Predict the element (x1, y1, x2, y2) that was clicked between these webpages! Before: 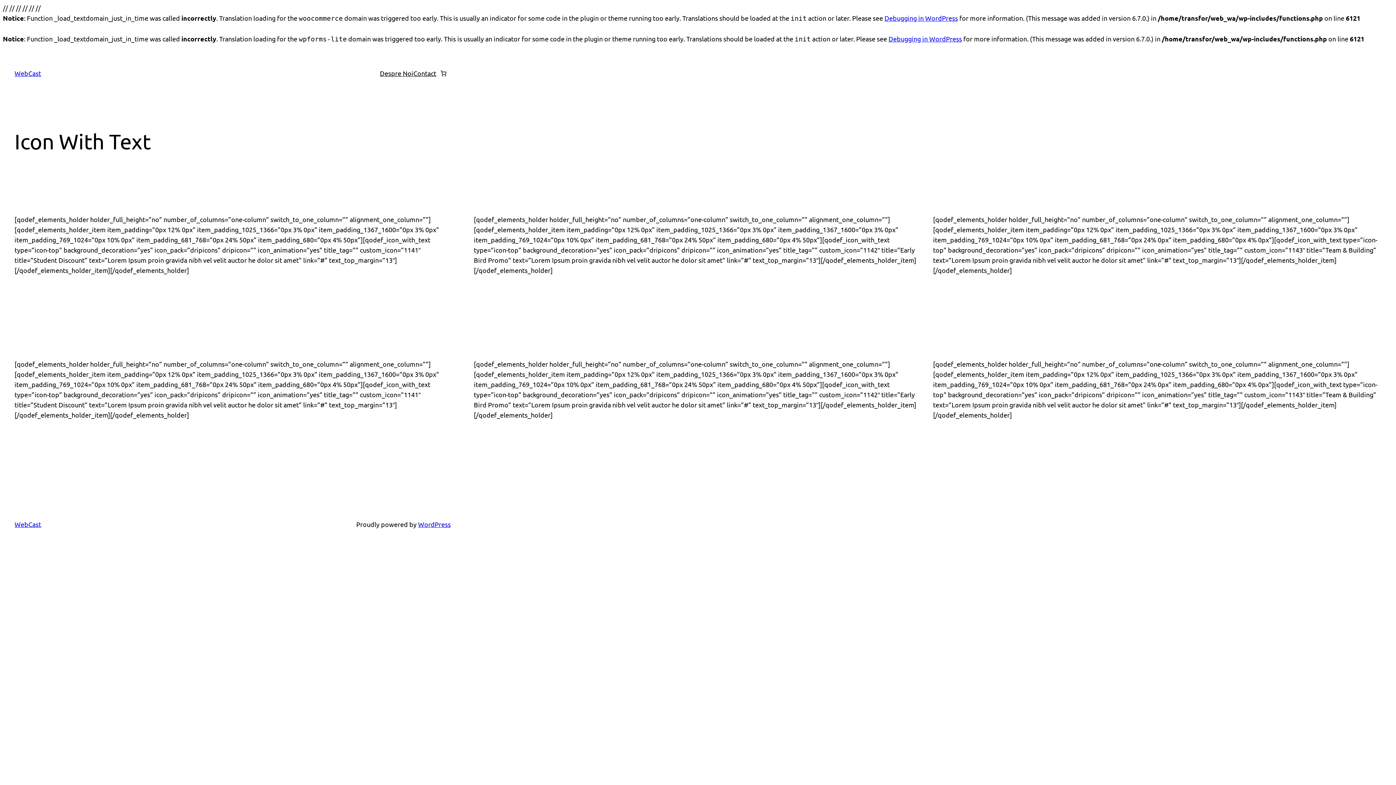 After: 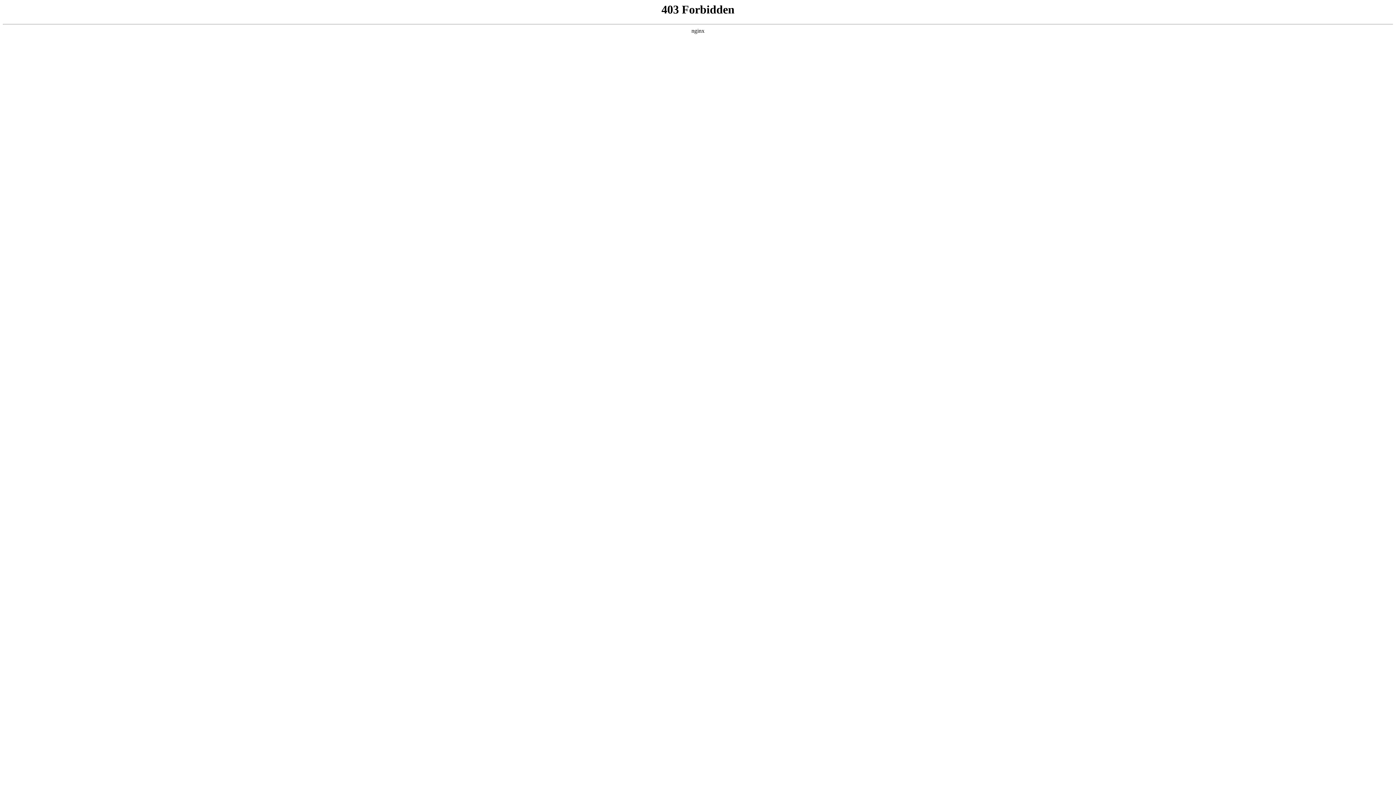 Action: label: WordPress bbox: (418, 520, 450, 528)